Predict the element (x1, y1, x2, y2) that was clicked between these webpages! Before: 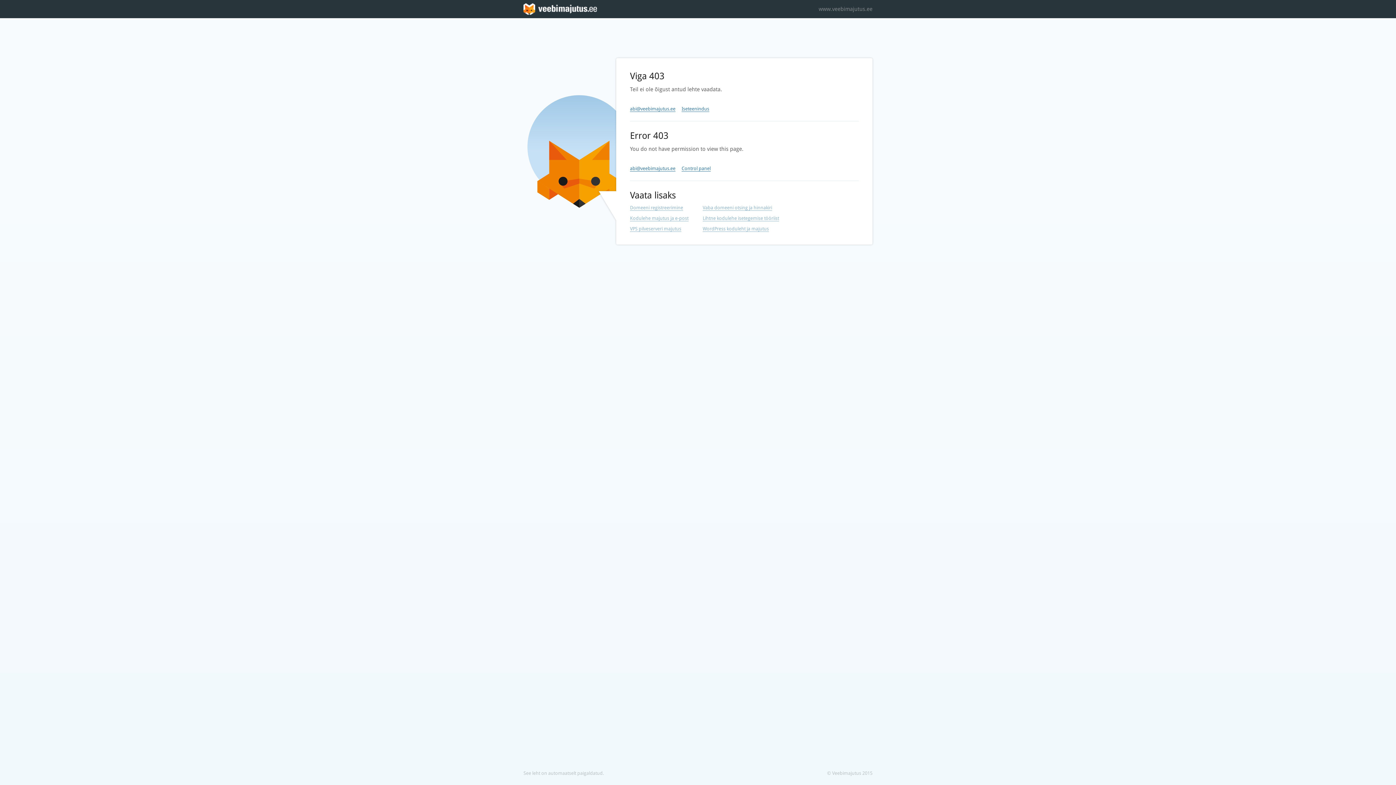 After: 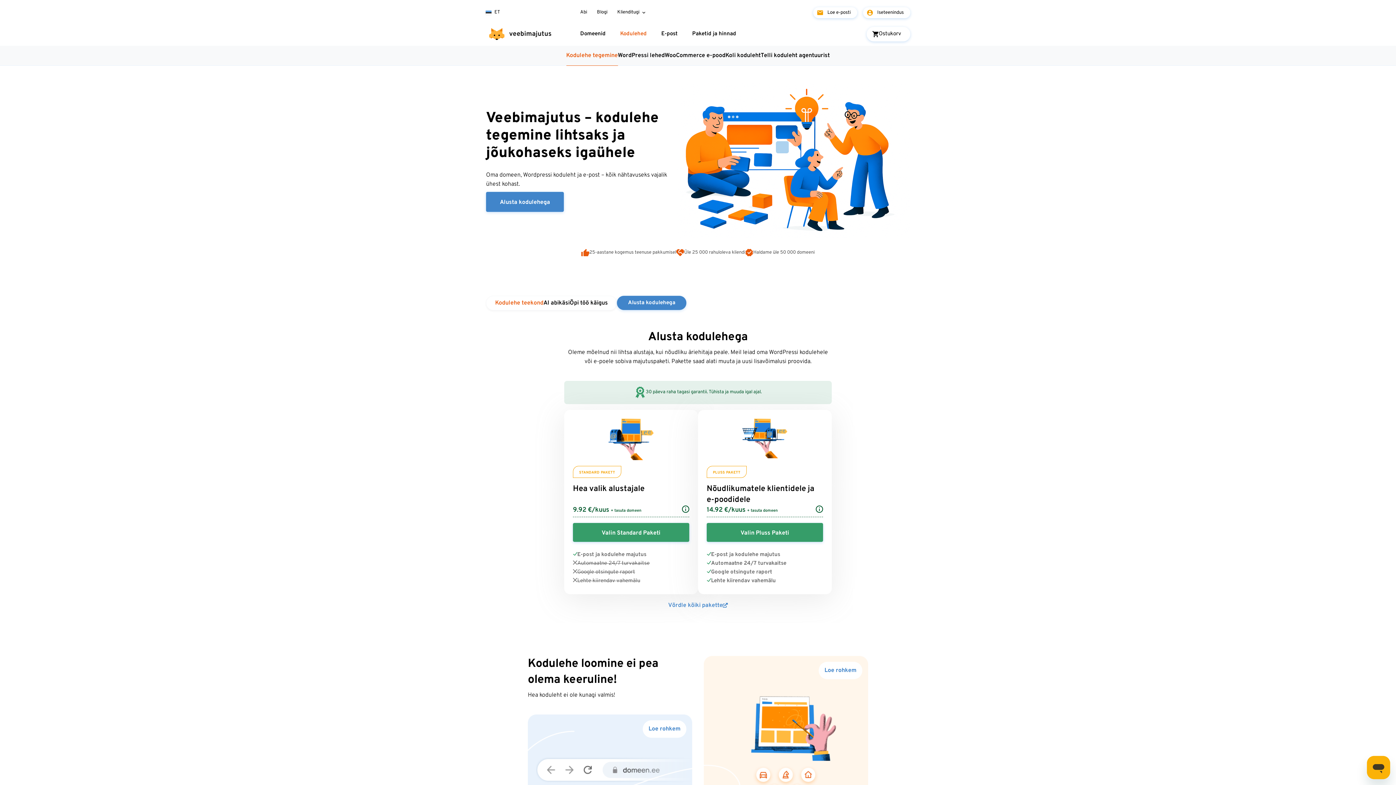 Action: label: Lihtne kodulehe isetegemise tööriist bbox: (702, 215, 779, 221)